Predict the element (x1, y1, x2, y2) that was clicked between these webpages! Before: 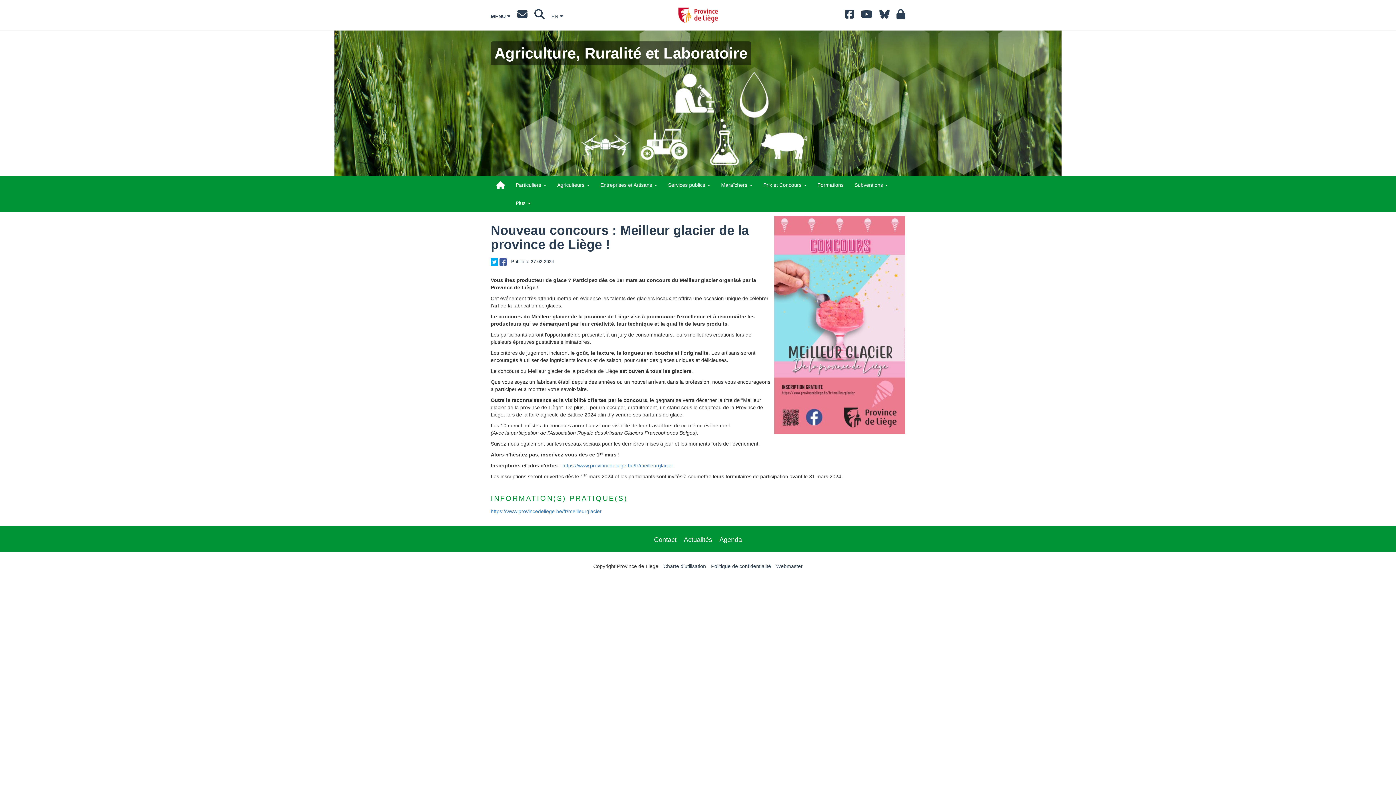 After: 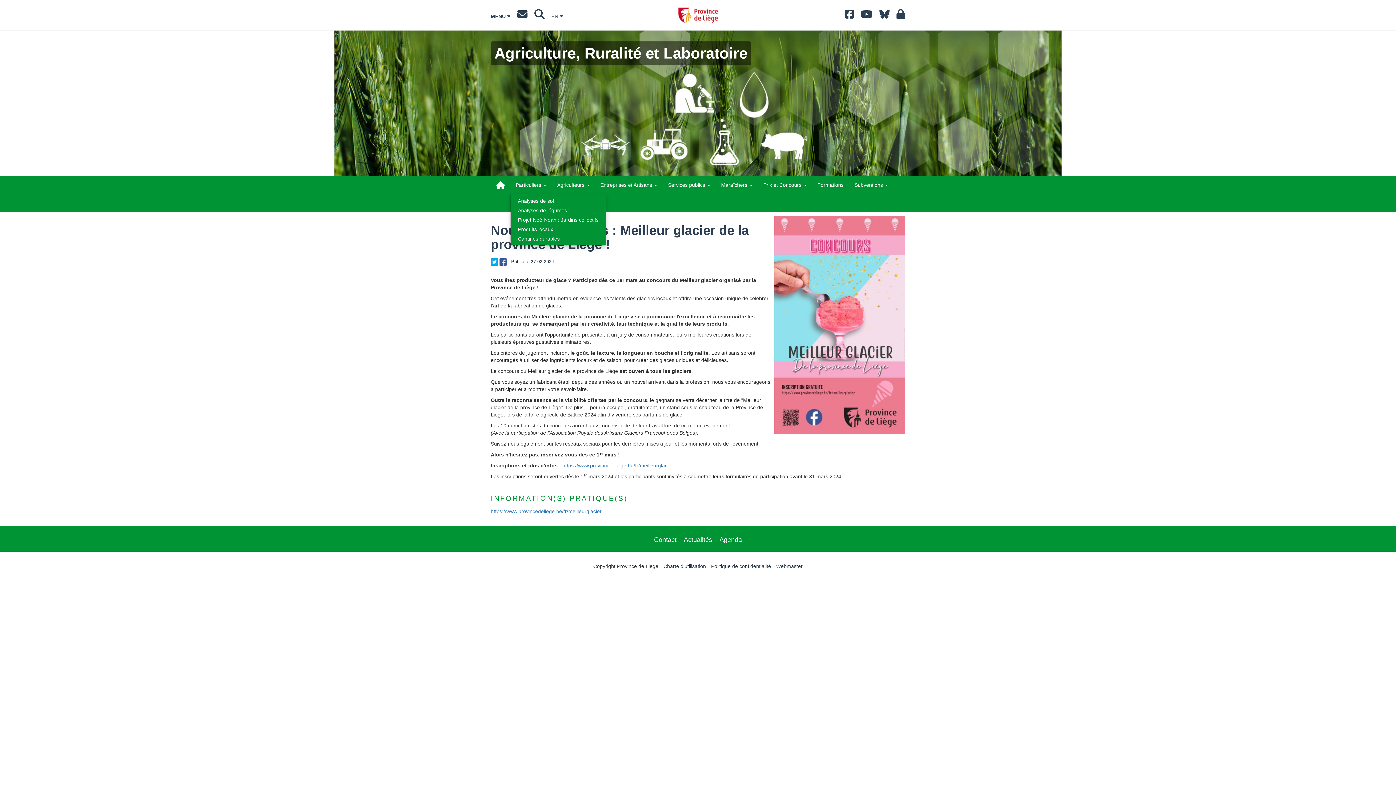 Action: bbox: (510, 176, 551, 194) label: Particuliers 